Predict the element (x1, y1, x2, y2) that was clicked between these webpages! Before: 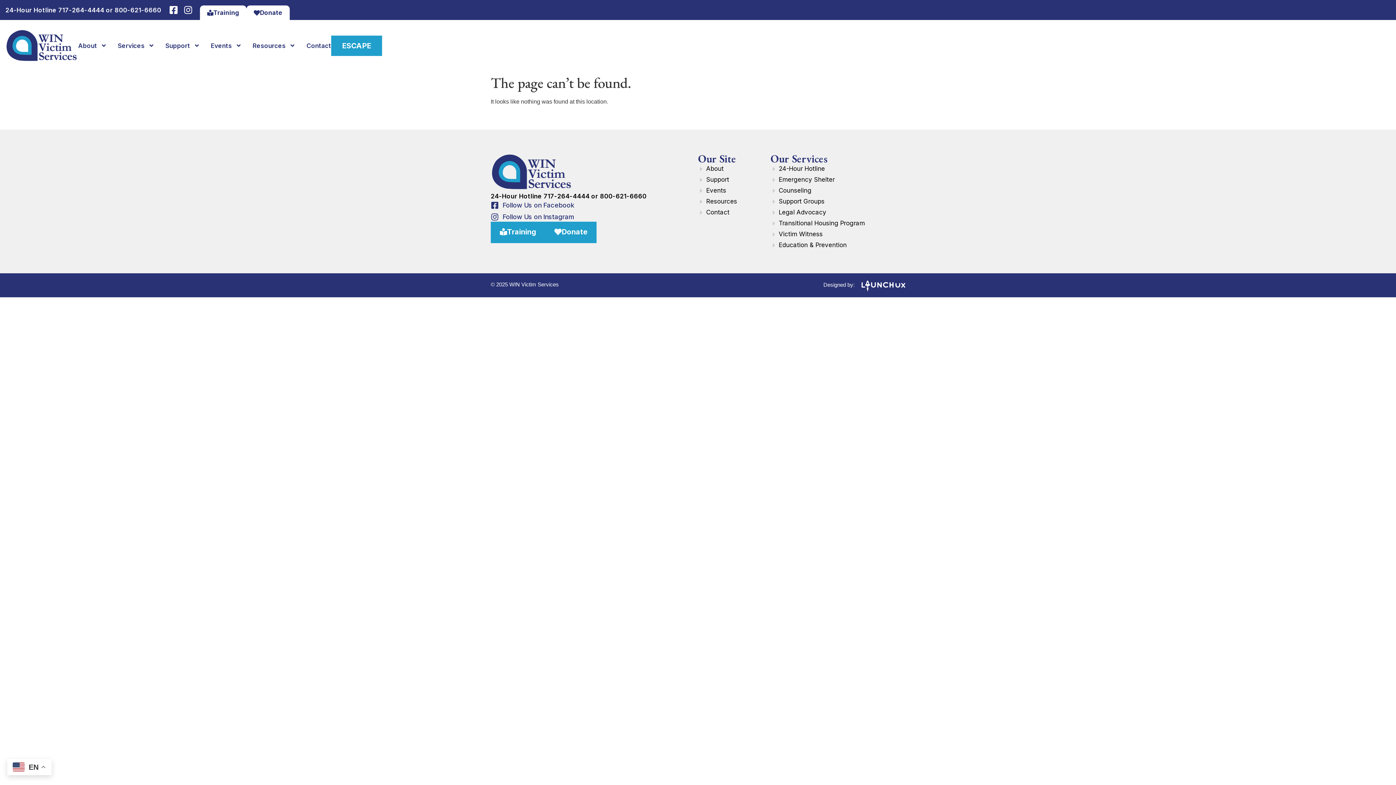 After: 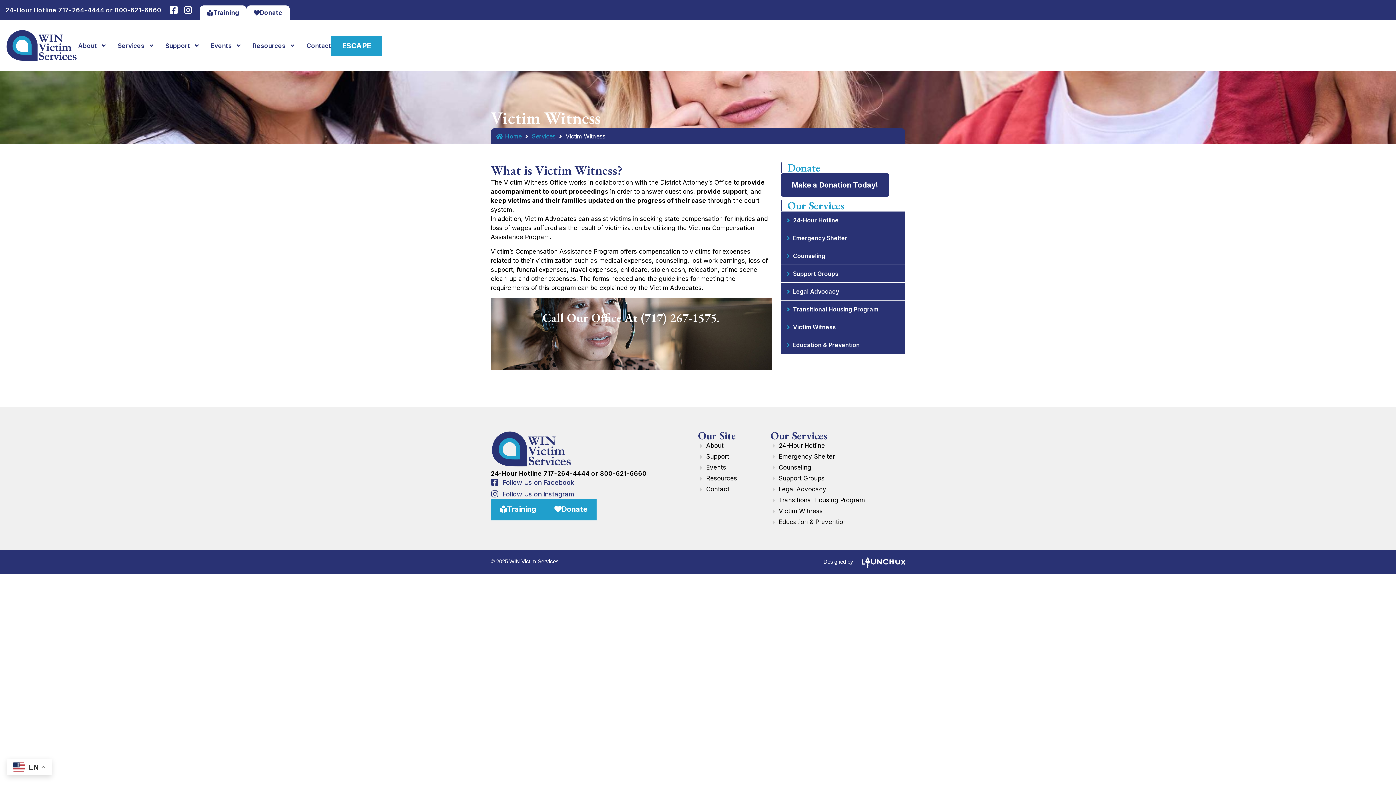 Action: bbox: (770, 229, 822, 238) label: Victim Witness